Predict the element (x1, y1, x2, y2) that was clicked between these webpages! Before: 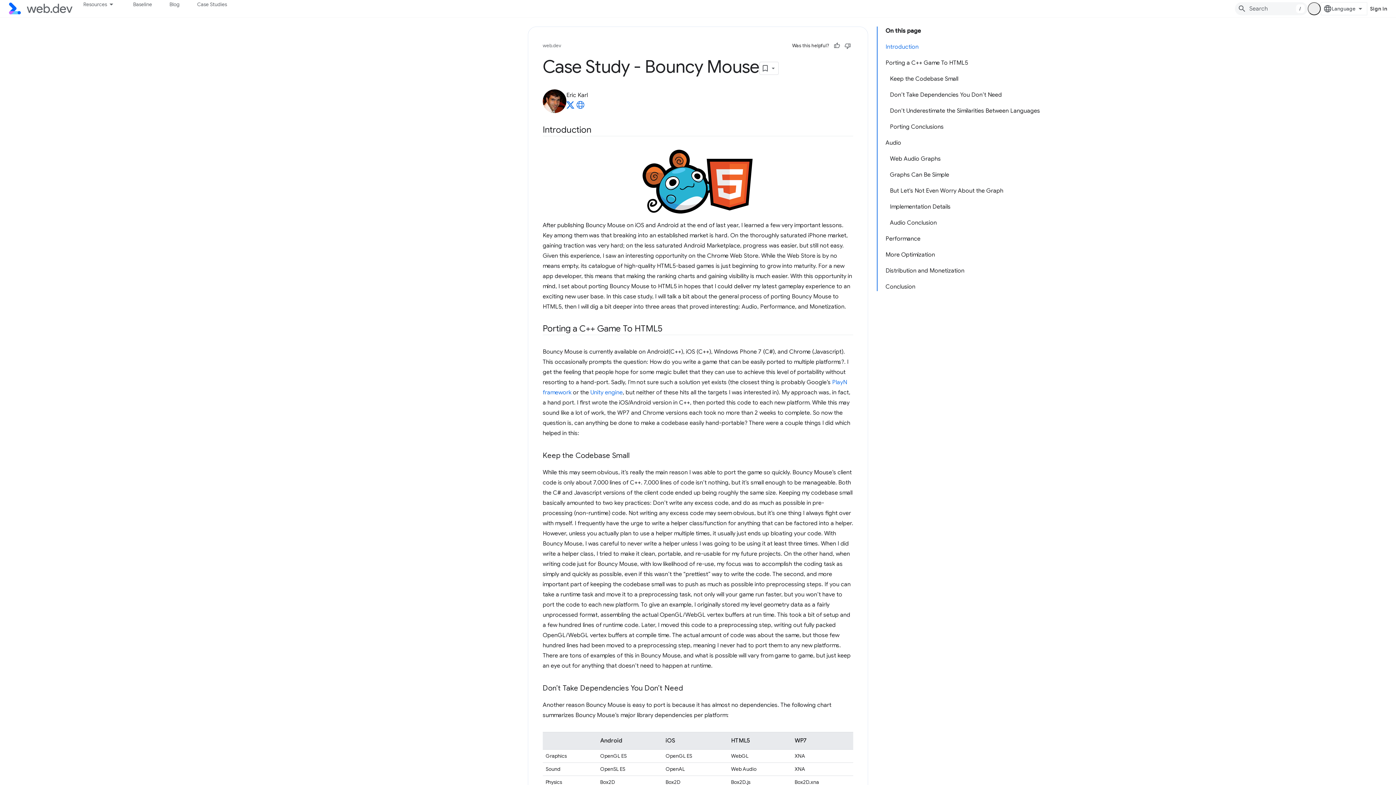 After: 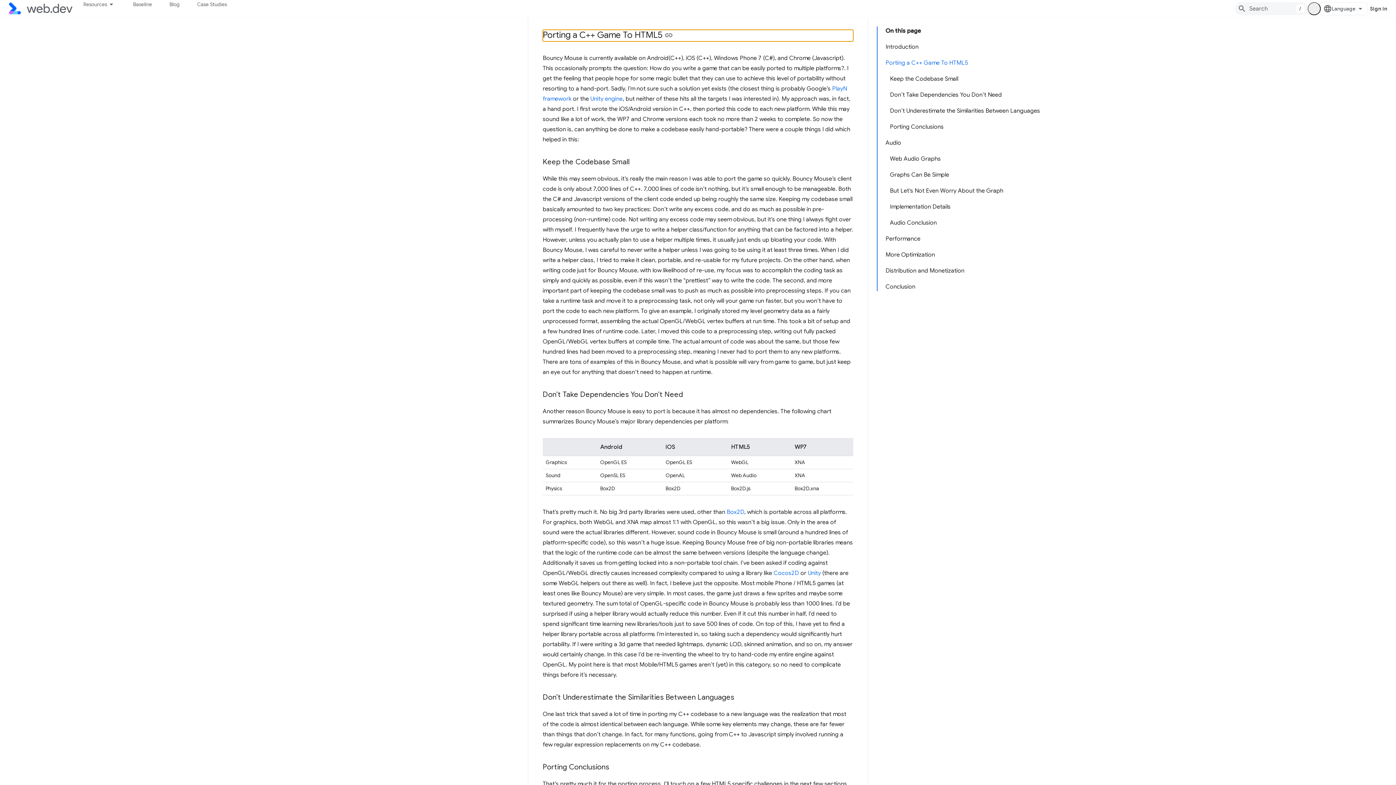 Action: label: Porting a C++ Game To HTML5 bbox: (882, 54, 1044, 70)